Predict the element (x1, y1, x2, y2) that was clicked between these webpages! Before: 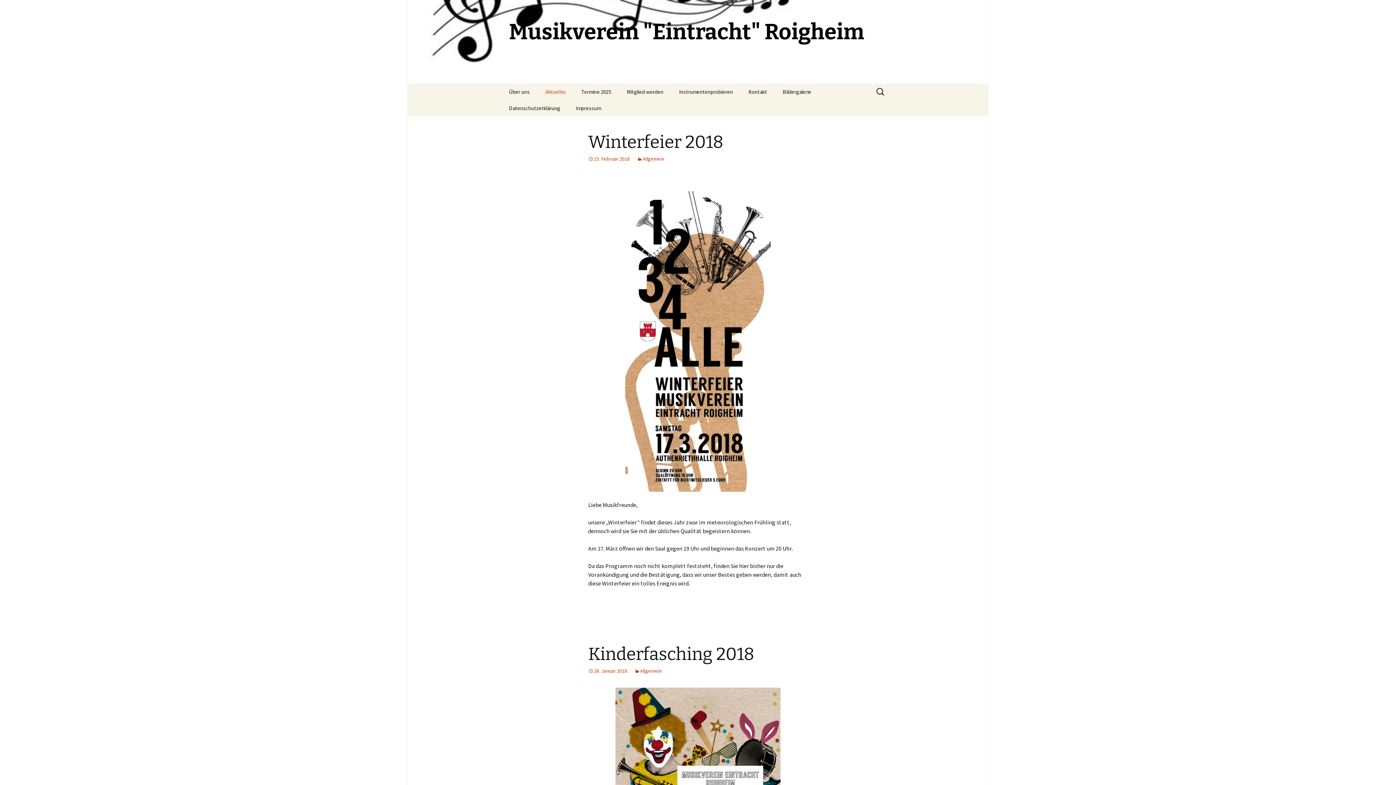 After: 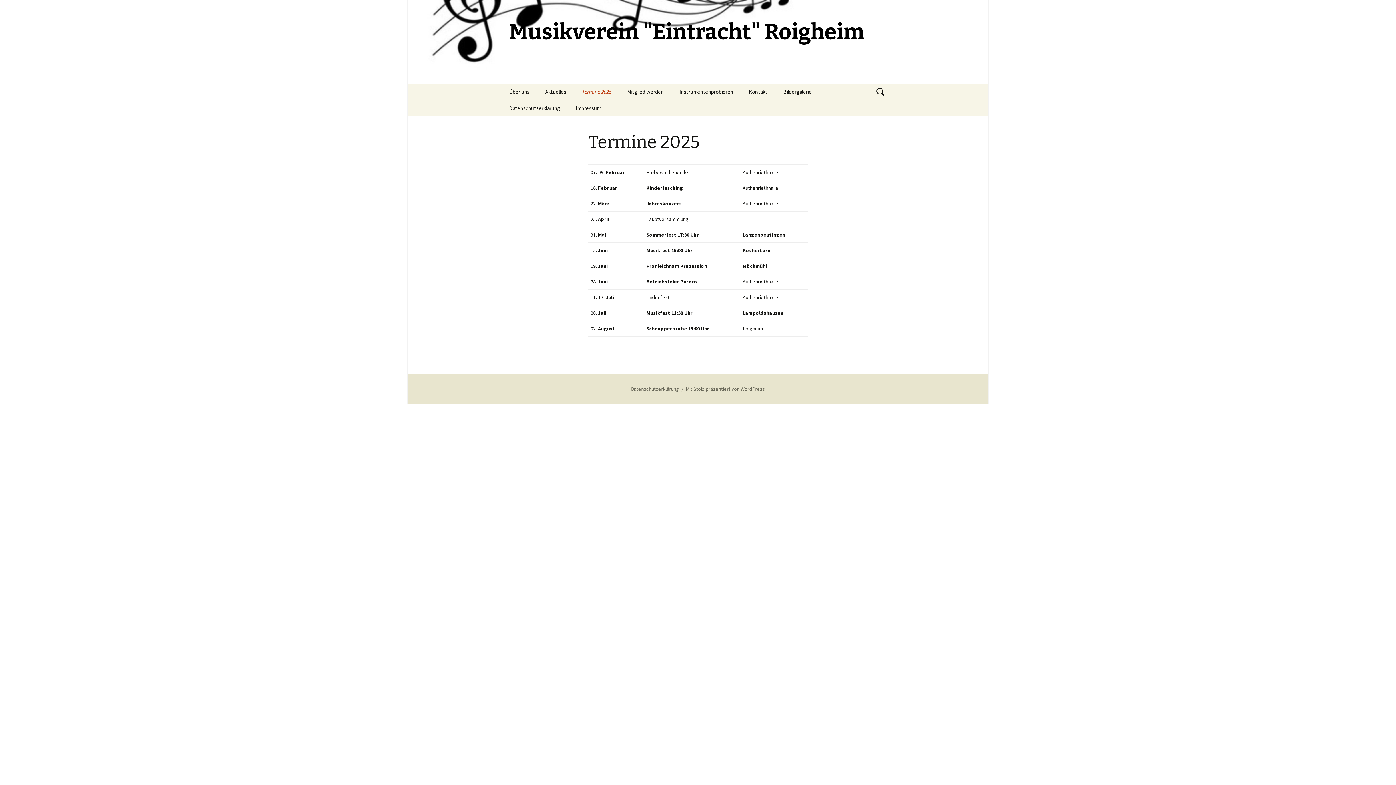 Action: bbox: (574, 83, 618, 100) label: Termine 2025